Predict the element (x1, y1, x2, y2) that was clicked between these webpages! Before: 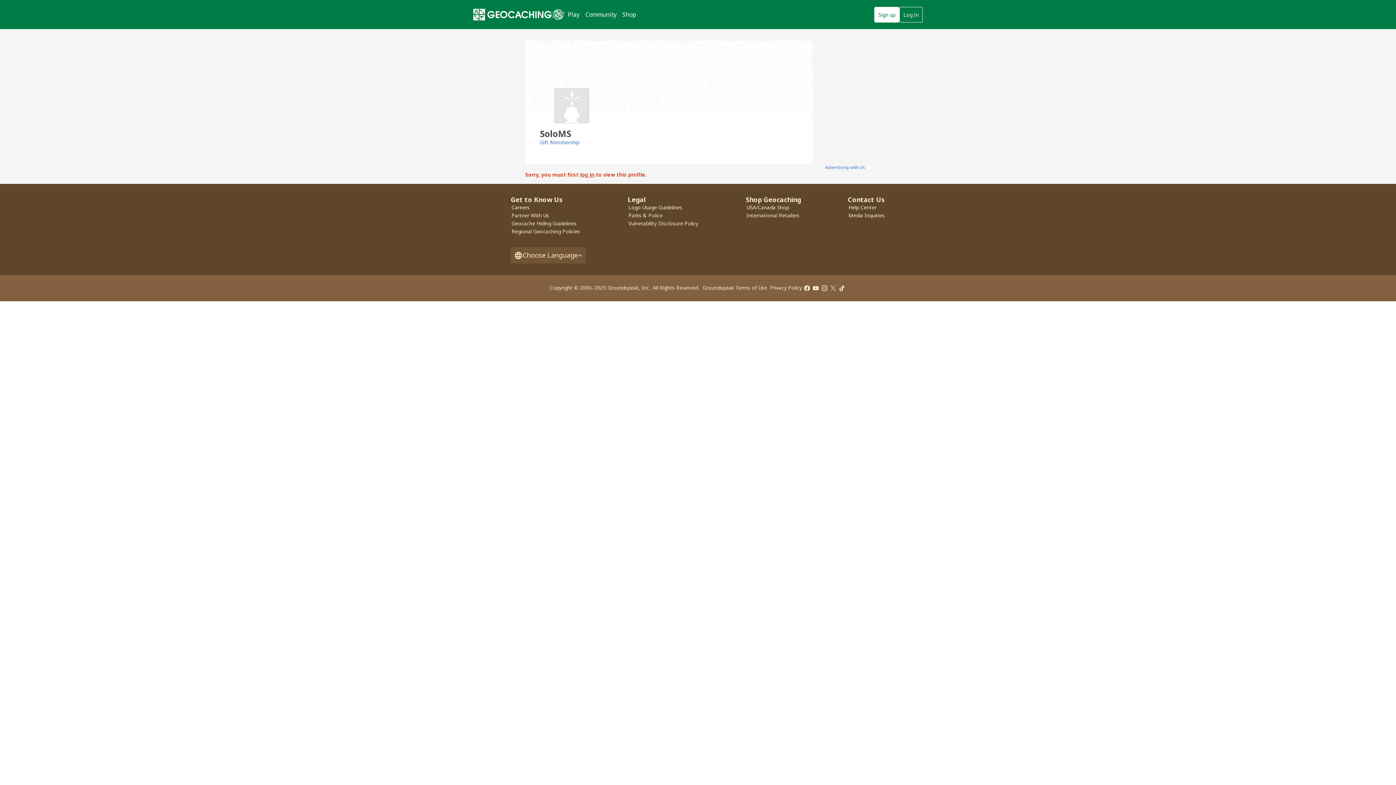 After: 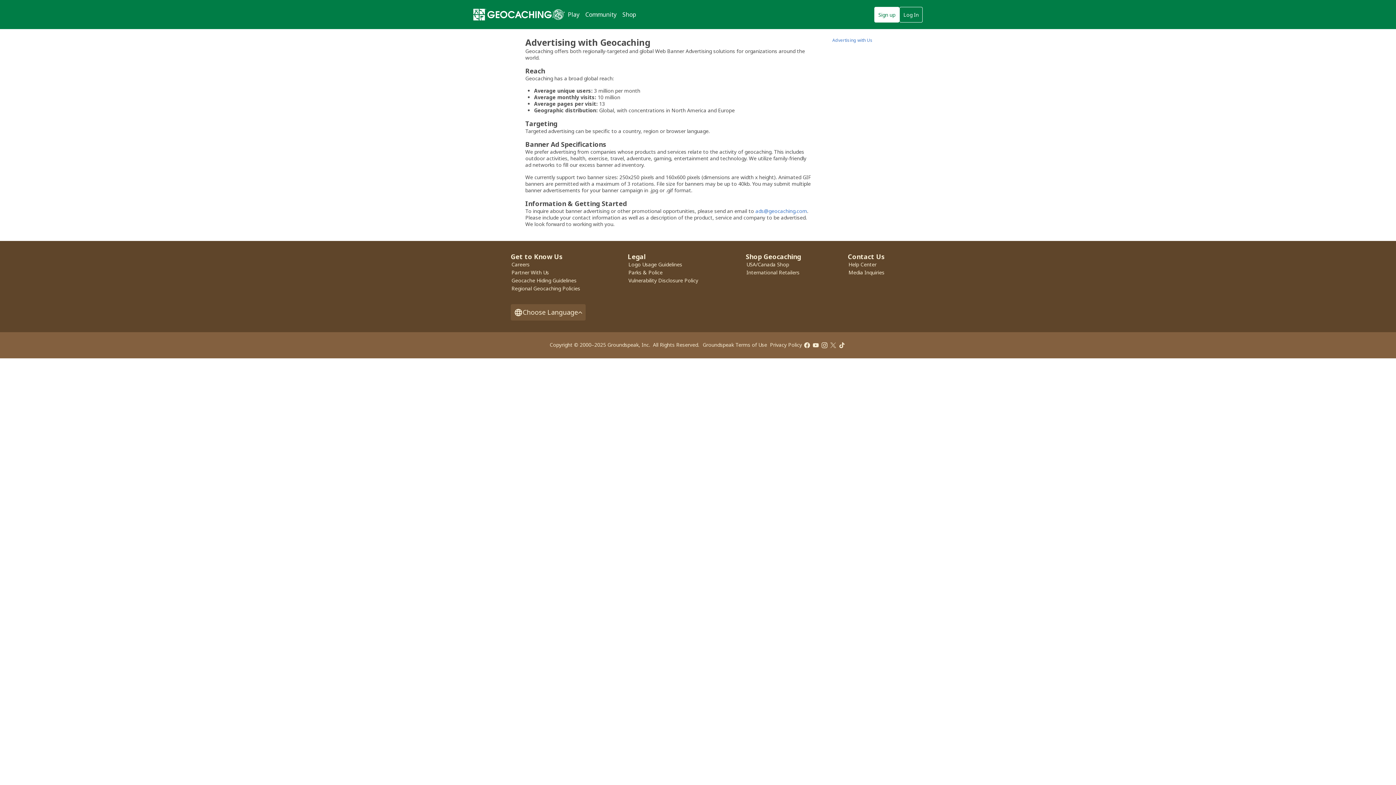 Action: label: Advertising with Us bbox: (825, 164, 865, 170)